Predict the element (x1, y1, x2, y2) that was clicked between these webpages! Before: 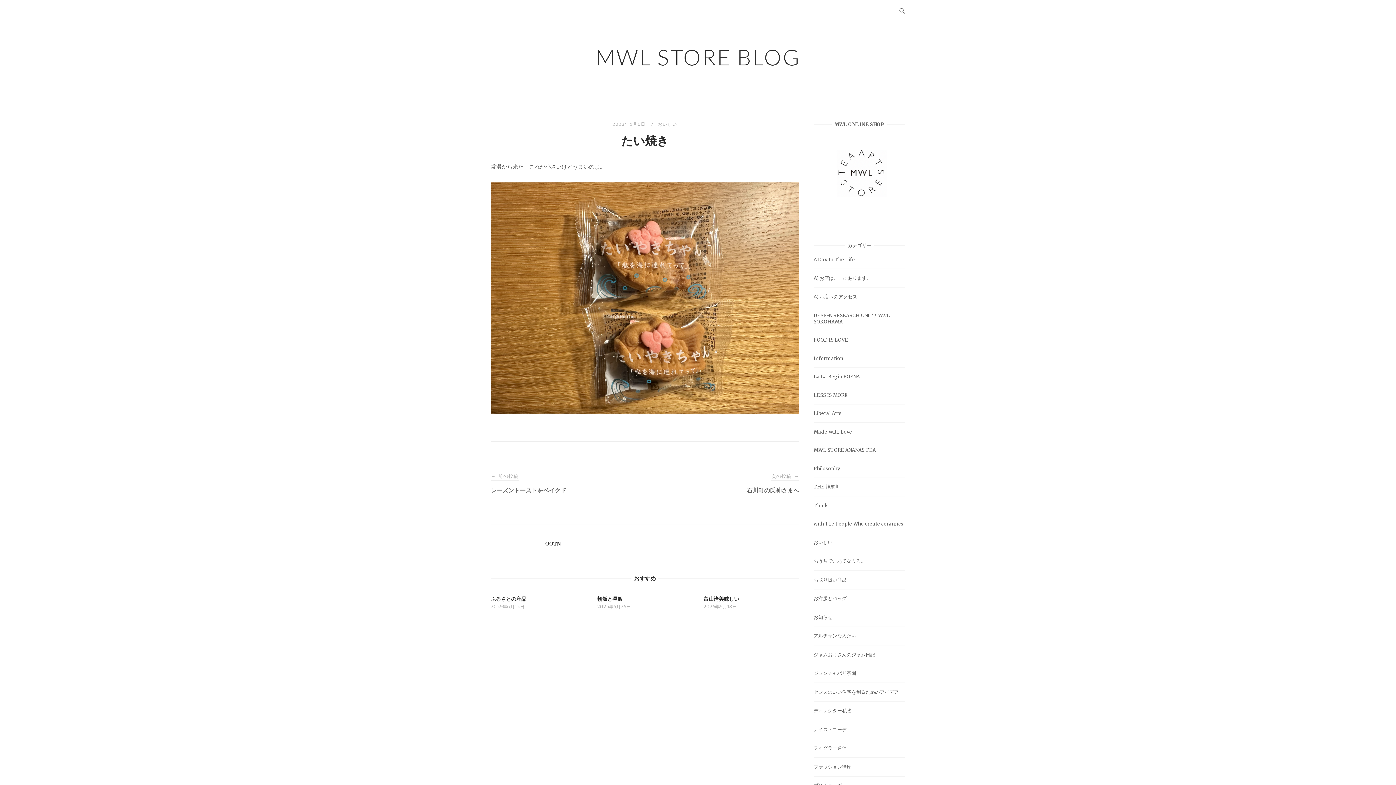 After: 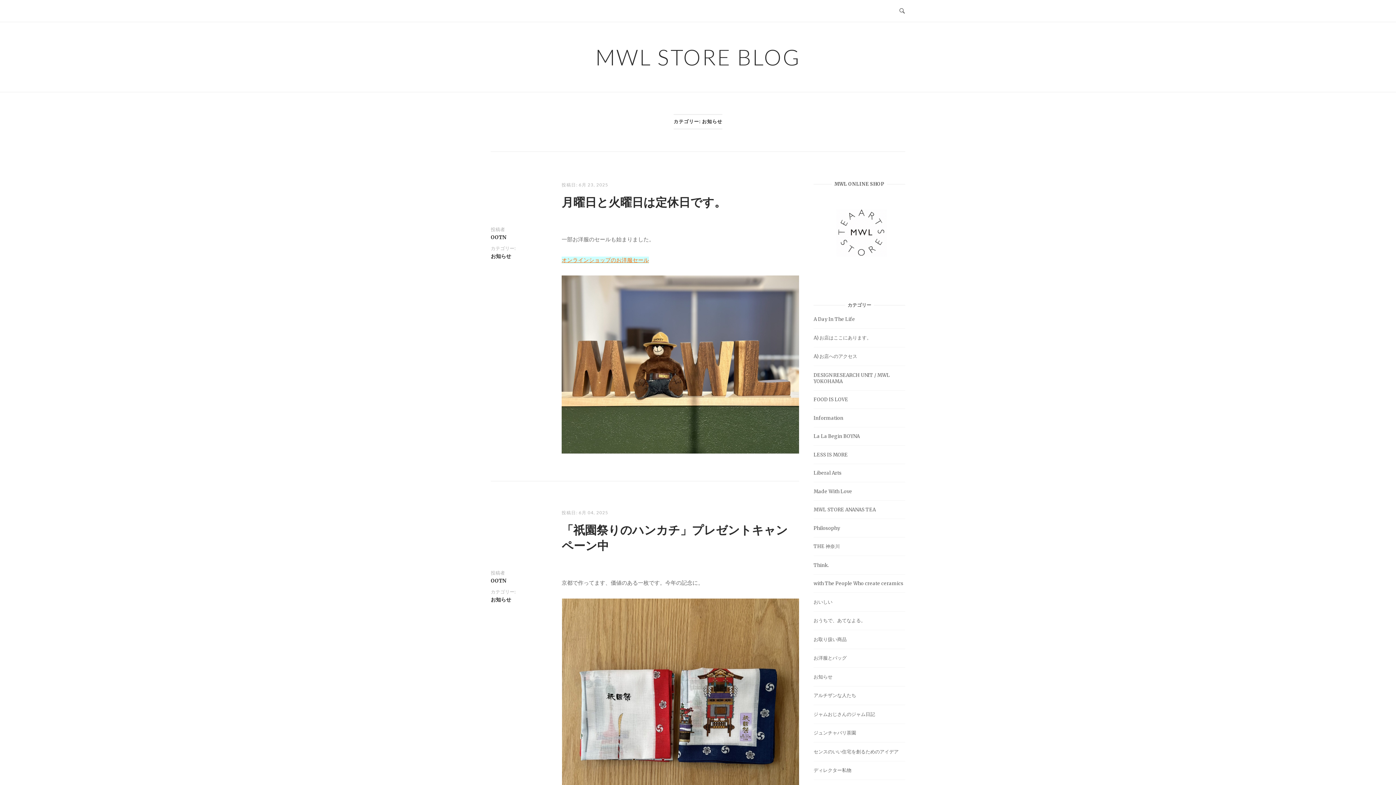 Action: label: お知らせ bbox: (813, 614, 832, 620)